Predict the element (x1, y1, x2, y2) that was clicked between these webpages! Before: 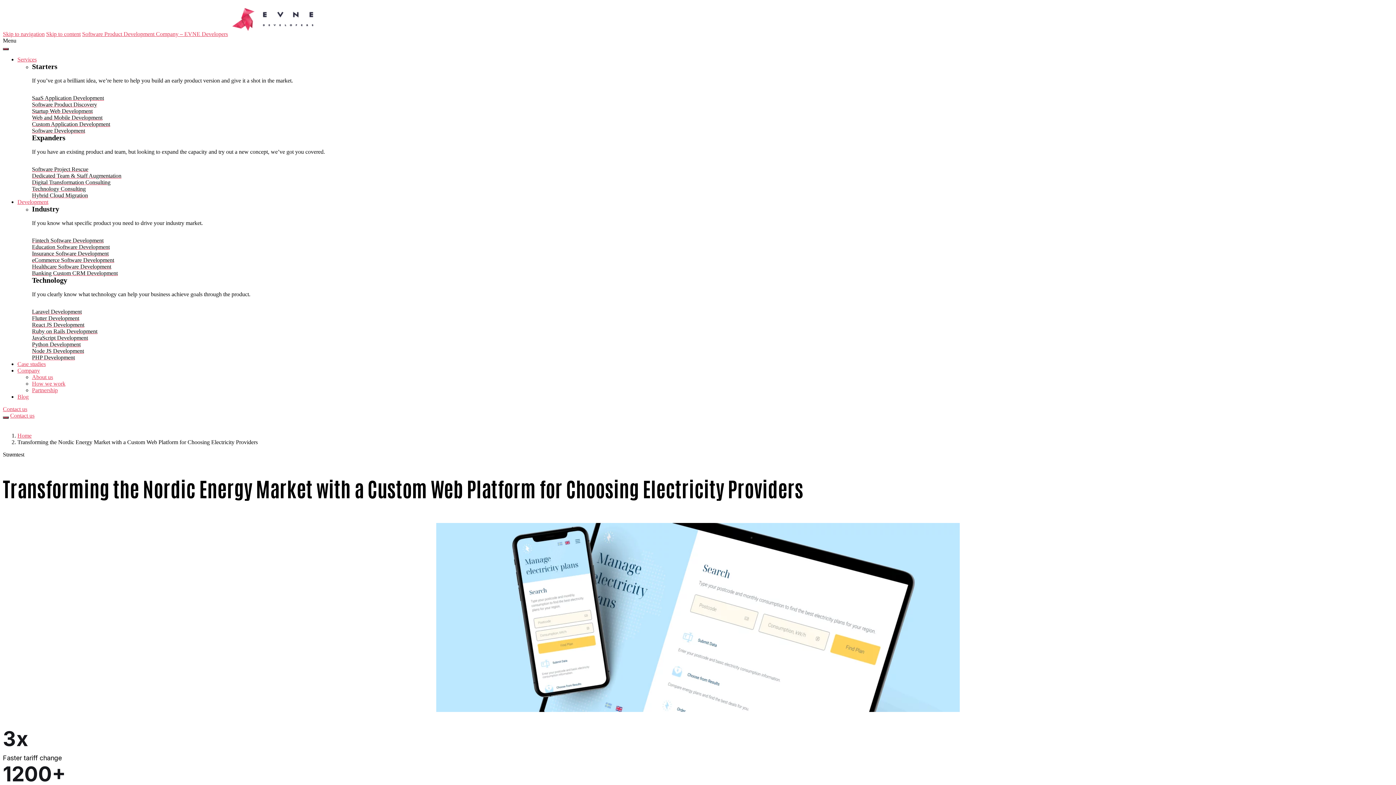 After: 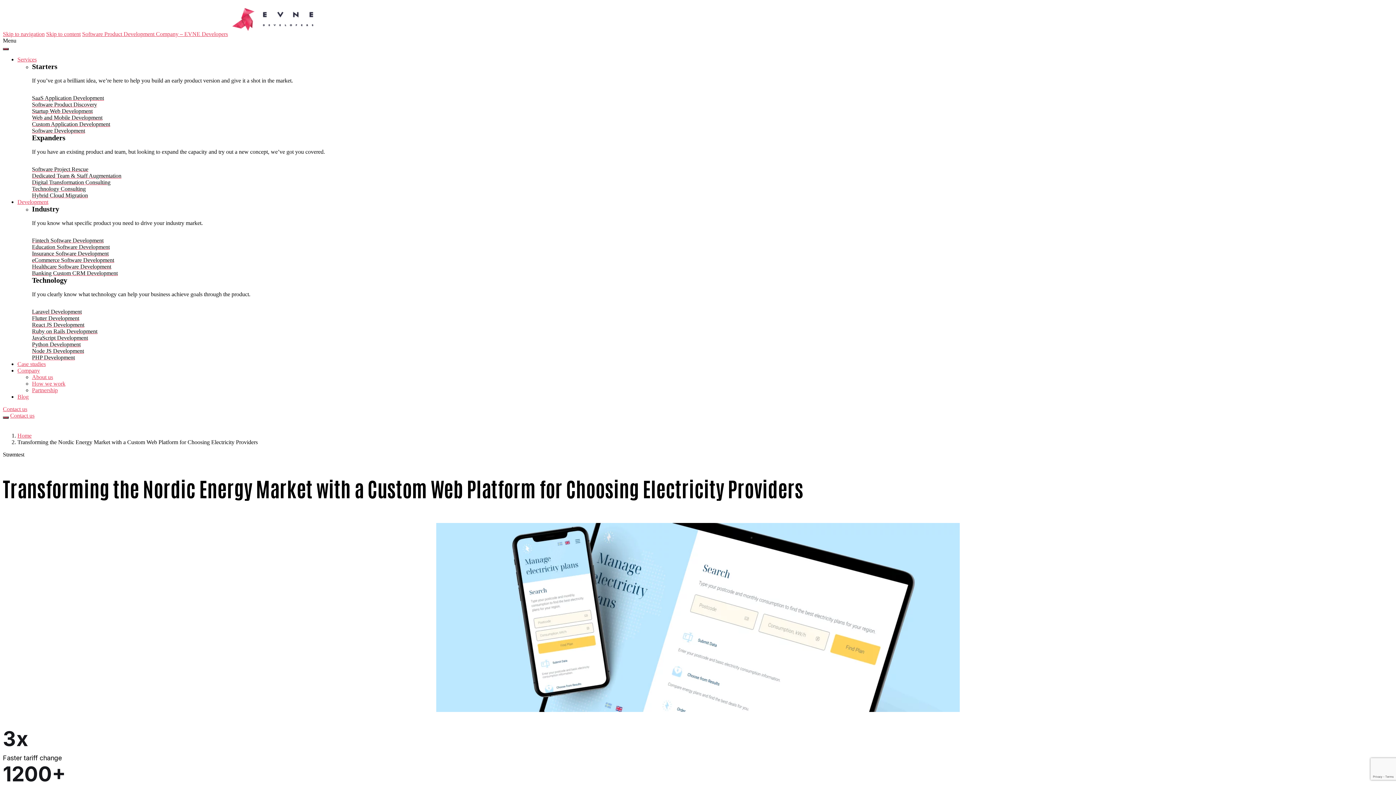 Action: bbox: (17, 56, 36, 62) label: Services